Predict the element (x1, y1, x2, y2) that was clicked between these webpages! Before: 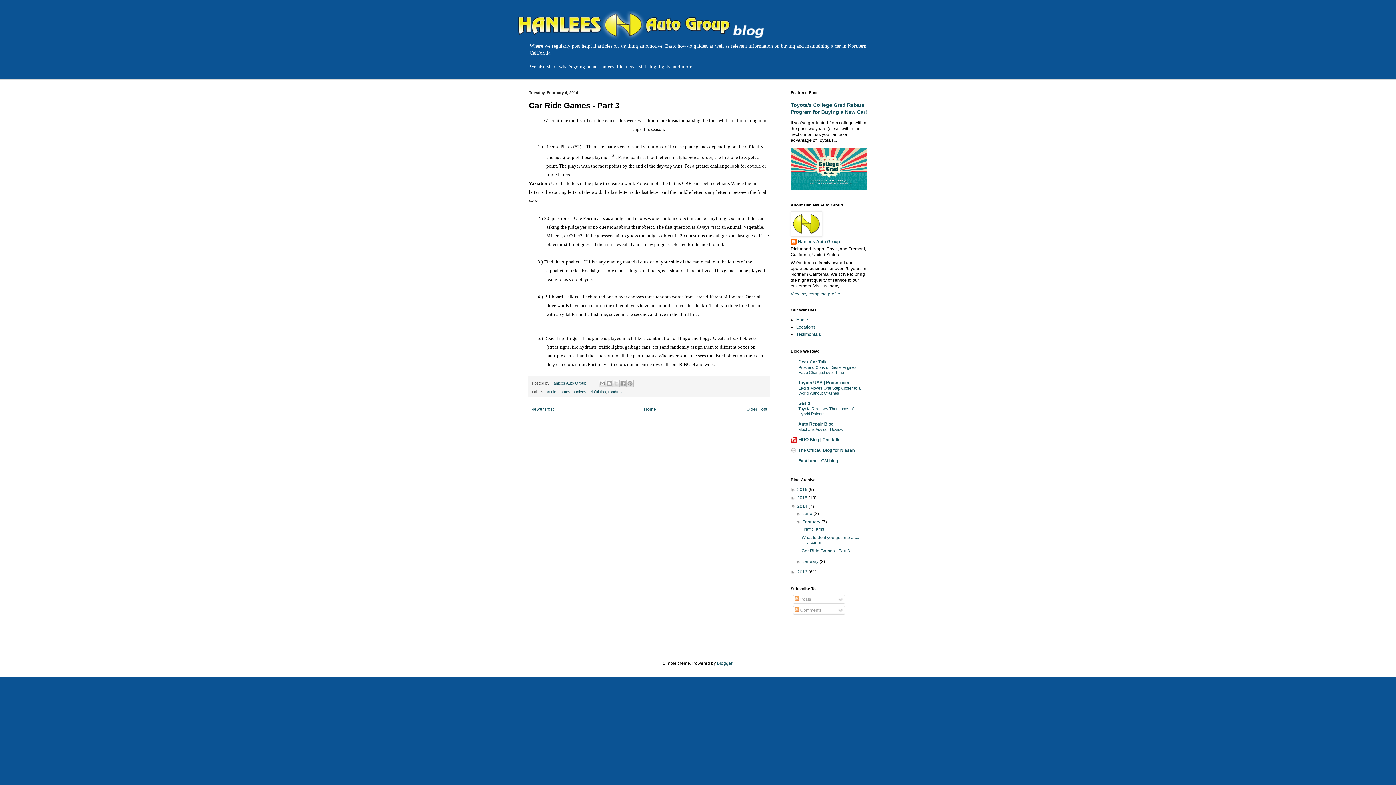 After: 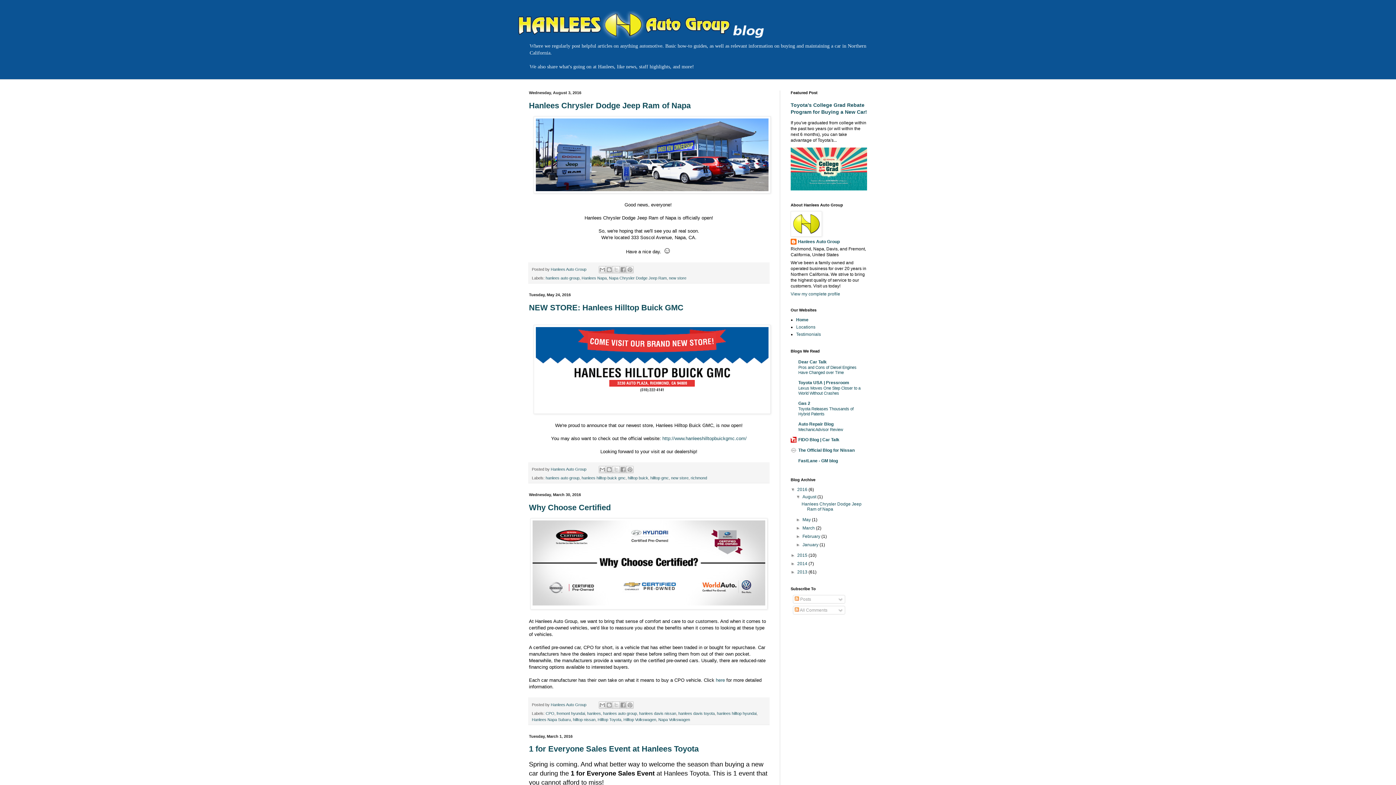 Action: bbox: (642, 405, 658, 413) label: Home